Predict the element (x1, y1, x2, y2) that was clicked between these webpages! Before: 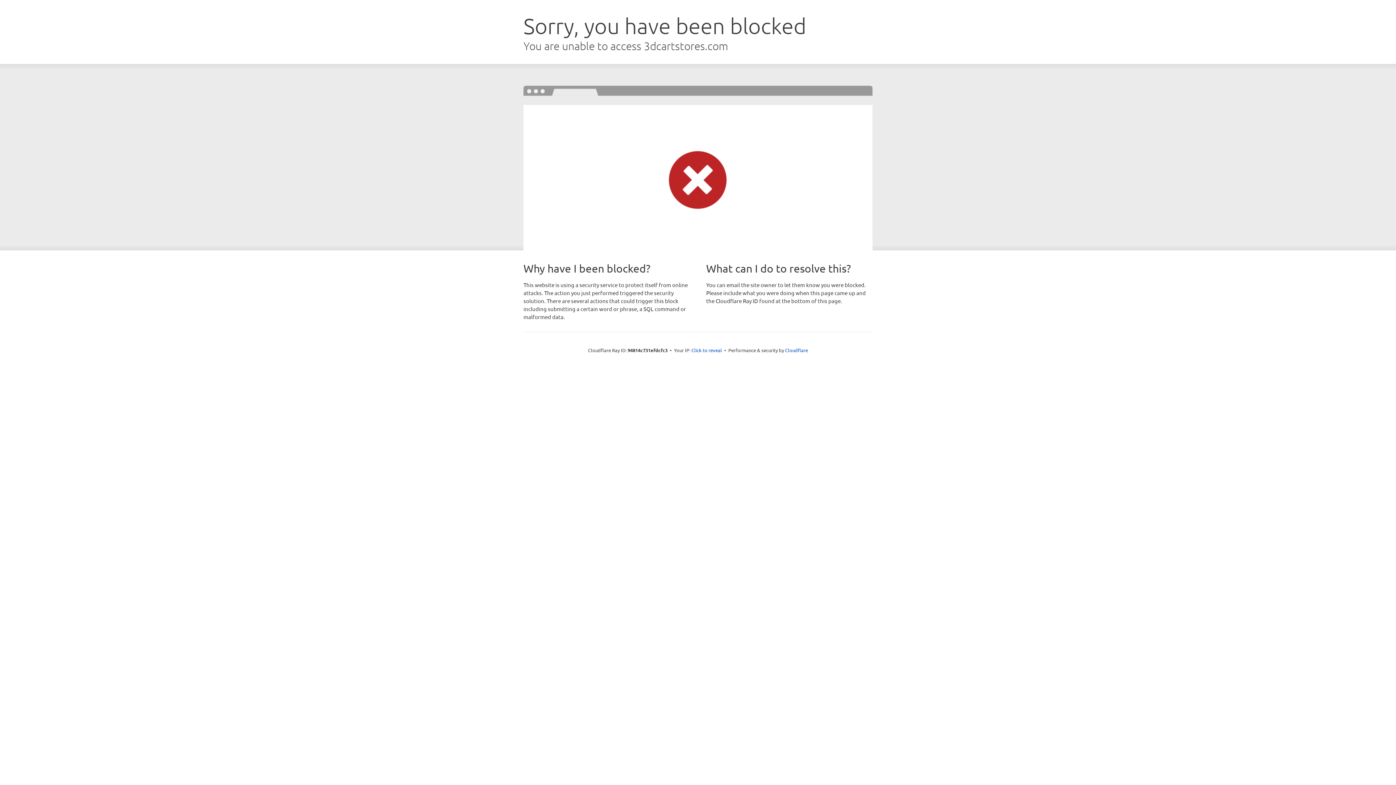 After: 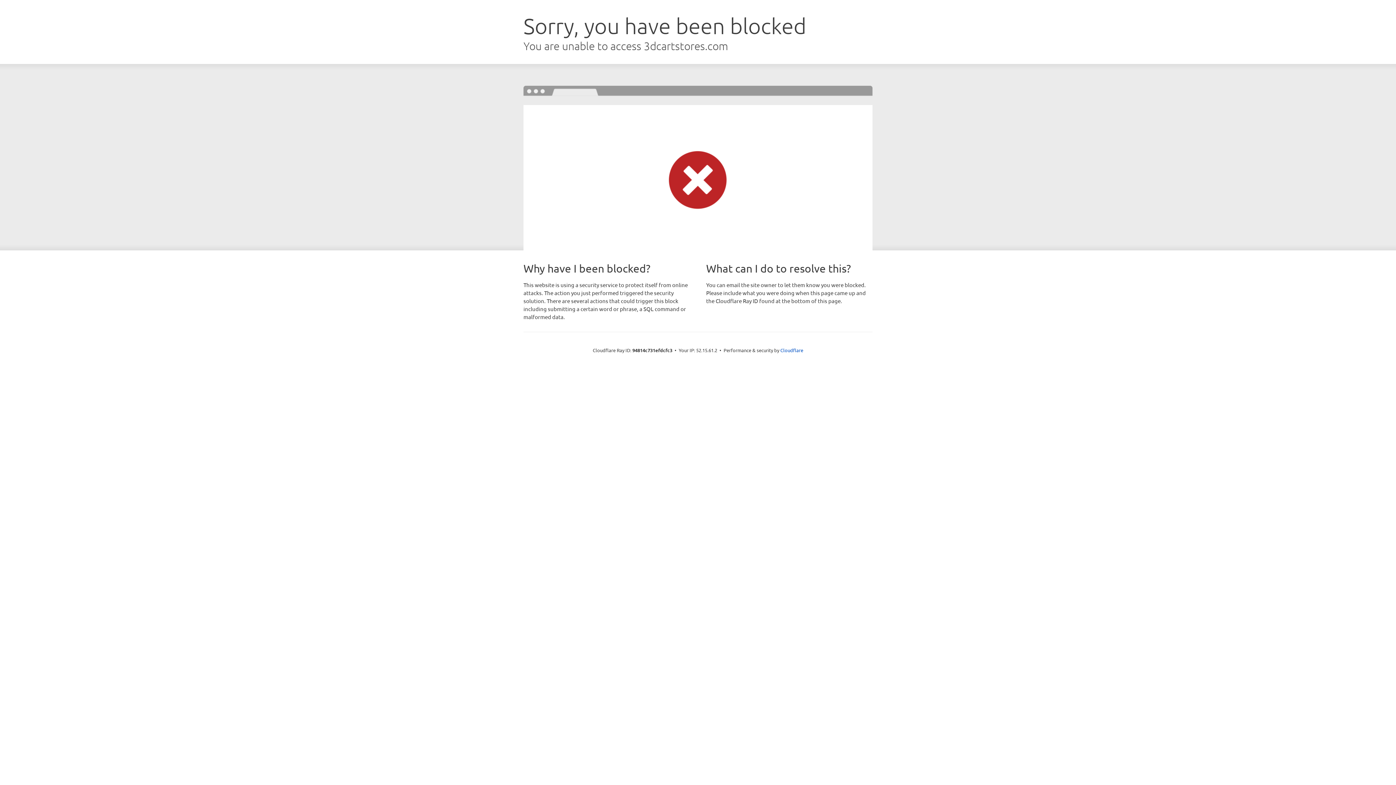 Action: label: Click to reveal bbox: (691, 346, 722, 353)